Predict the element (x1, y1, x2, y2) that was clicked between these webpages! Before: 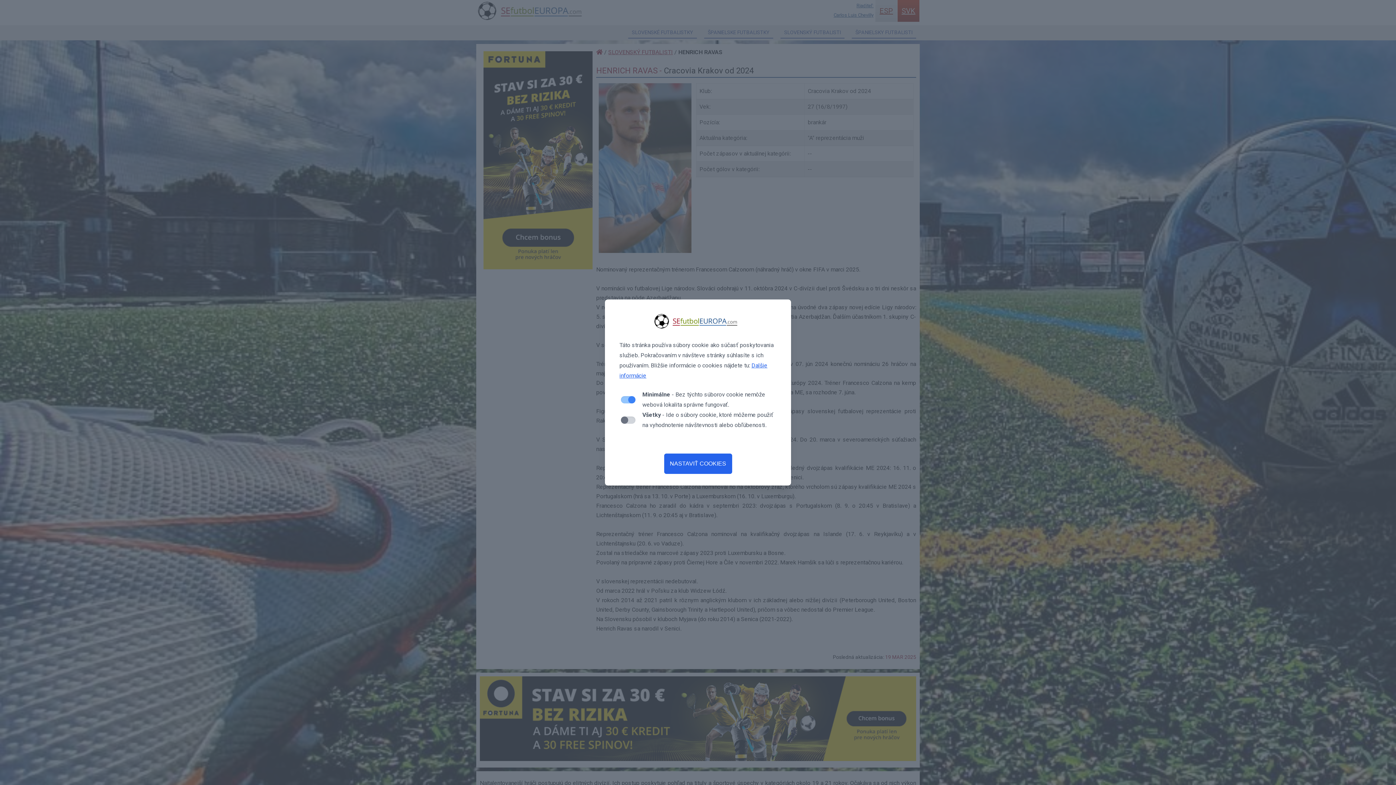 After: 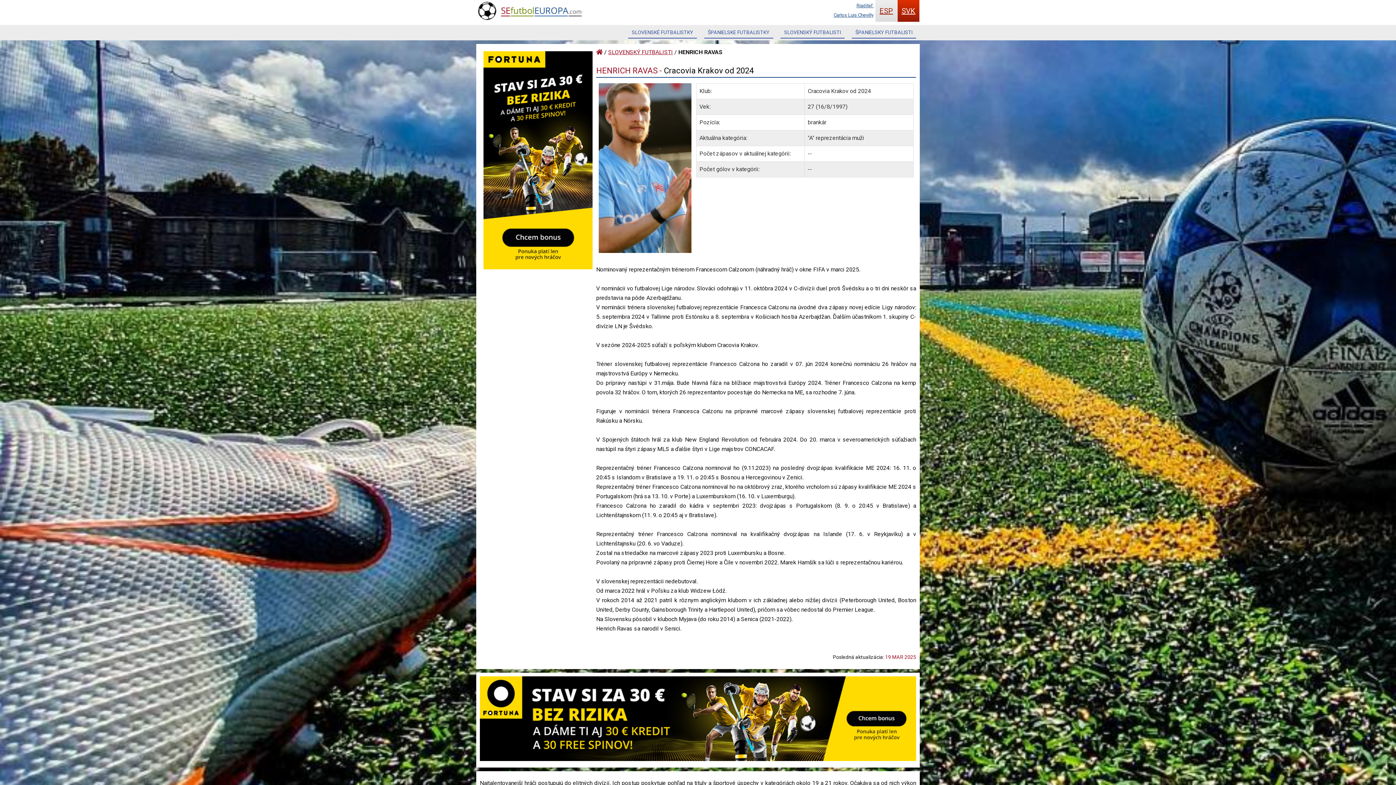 Action: label: NASTAVIŤ COOKIES bbox: (664, 453, 732, 474)